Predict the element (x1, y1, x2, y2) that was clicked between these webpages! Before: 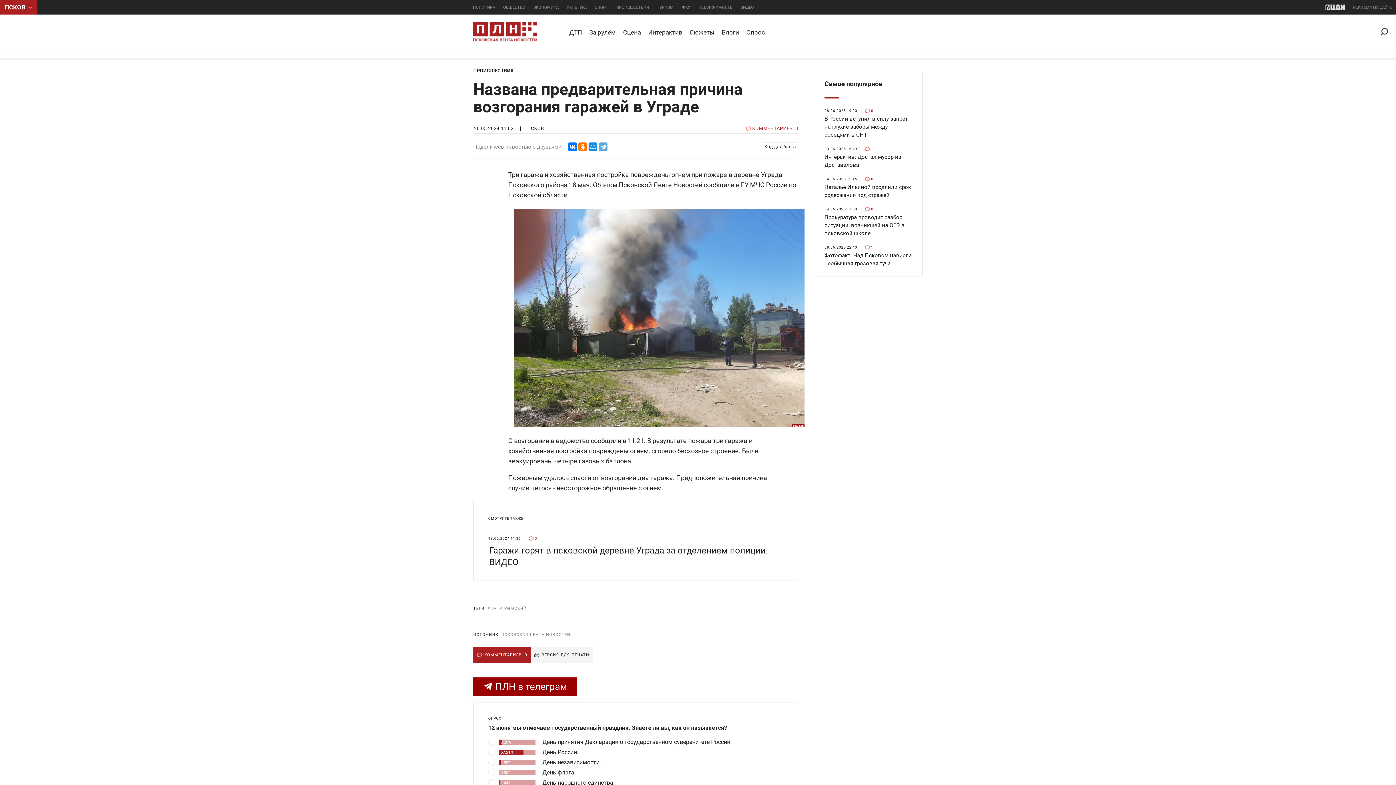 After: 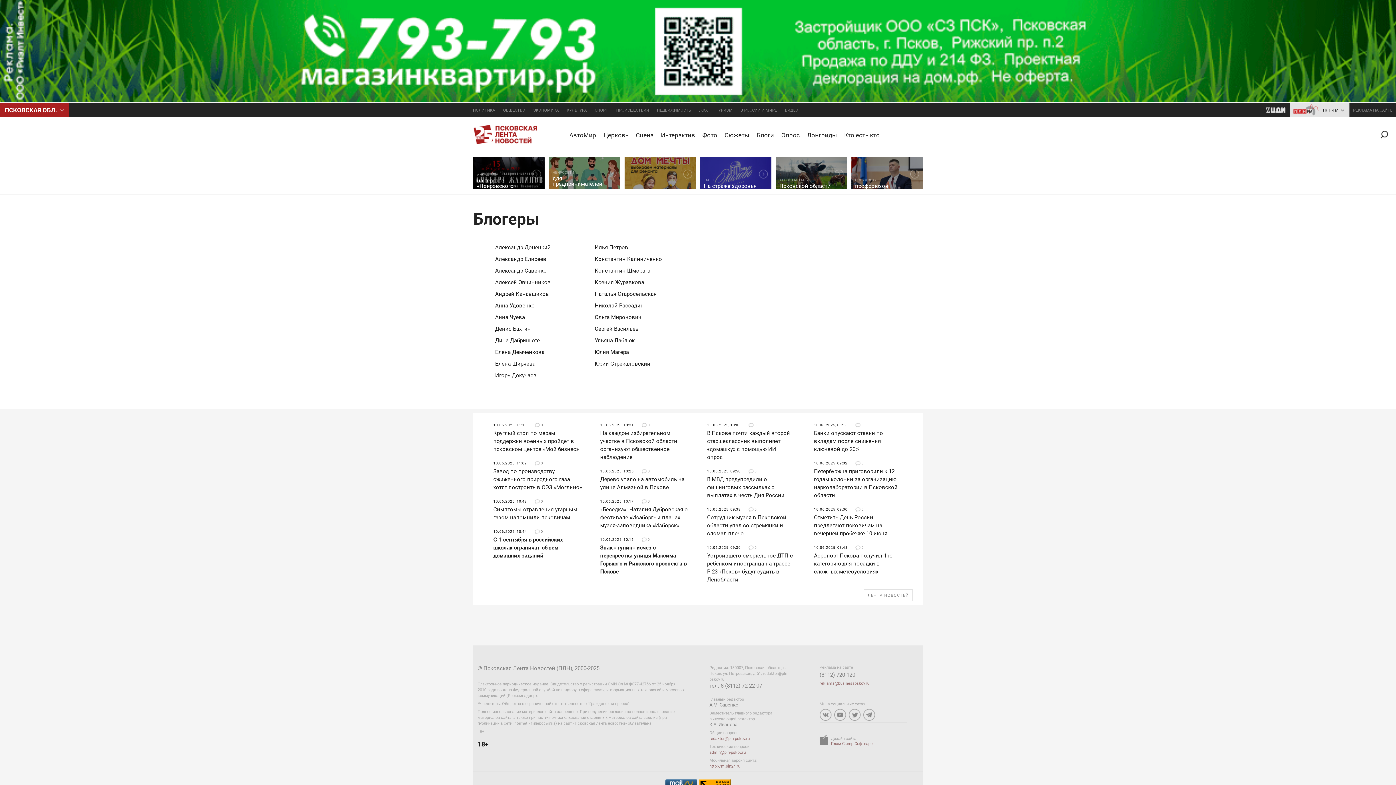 Action: bbox: (718, 14, 742, 49) label: Блоги